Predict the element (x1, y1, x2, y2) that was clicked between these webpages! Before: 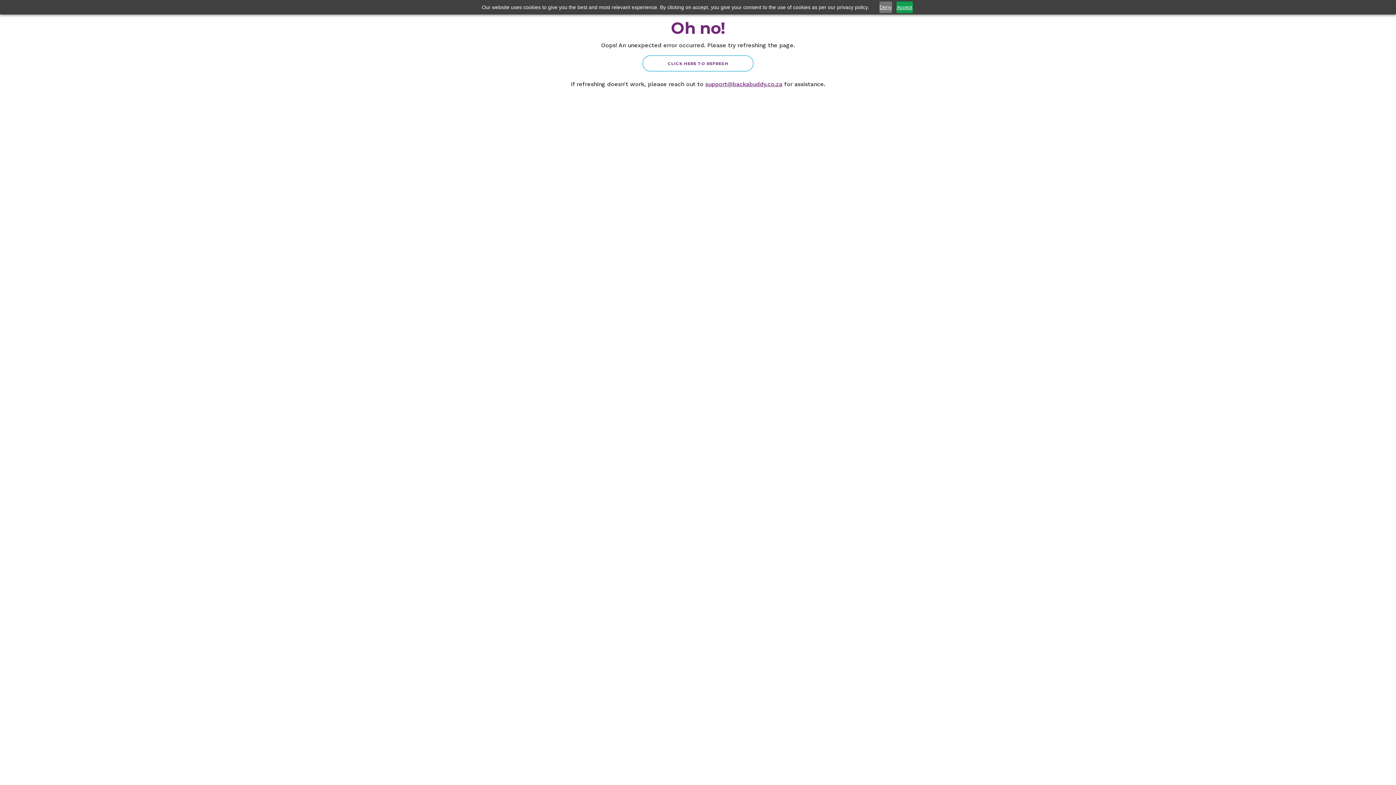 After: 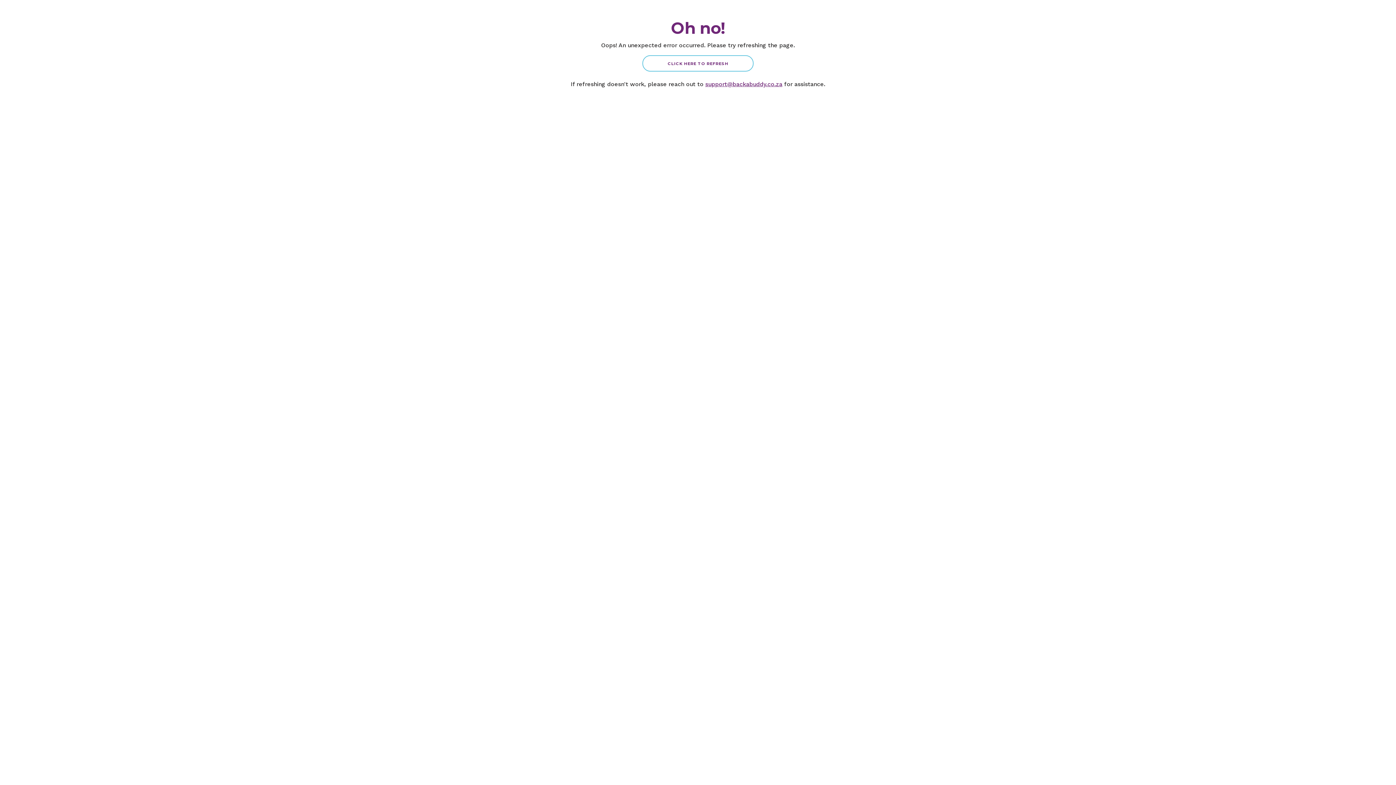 Action: label: Accept bbox: (896, 1, 912, 13)